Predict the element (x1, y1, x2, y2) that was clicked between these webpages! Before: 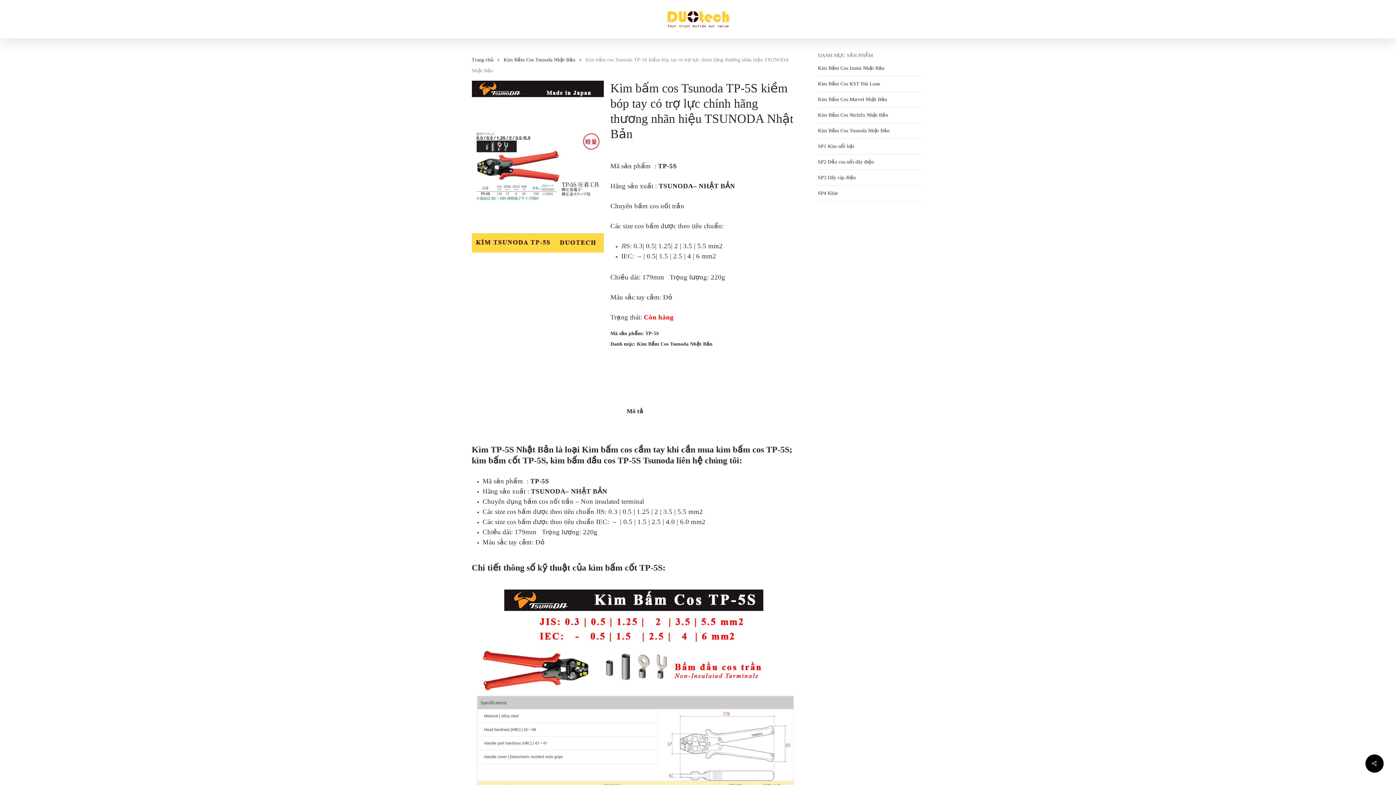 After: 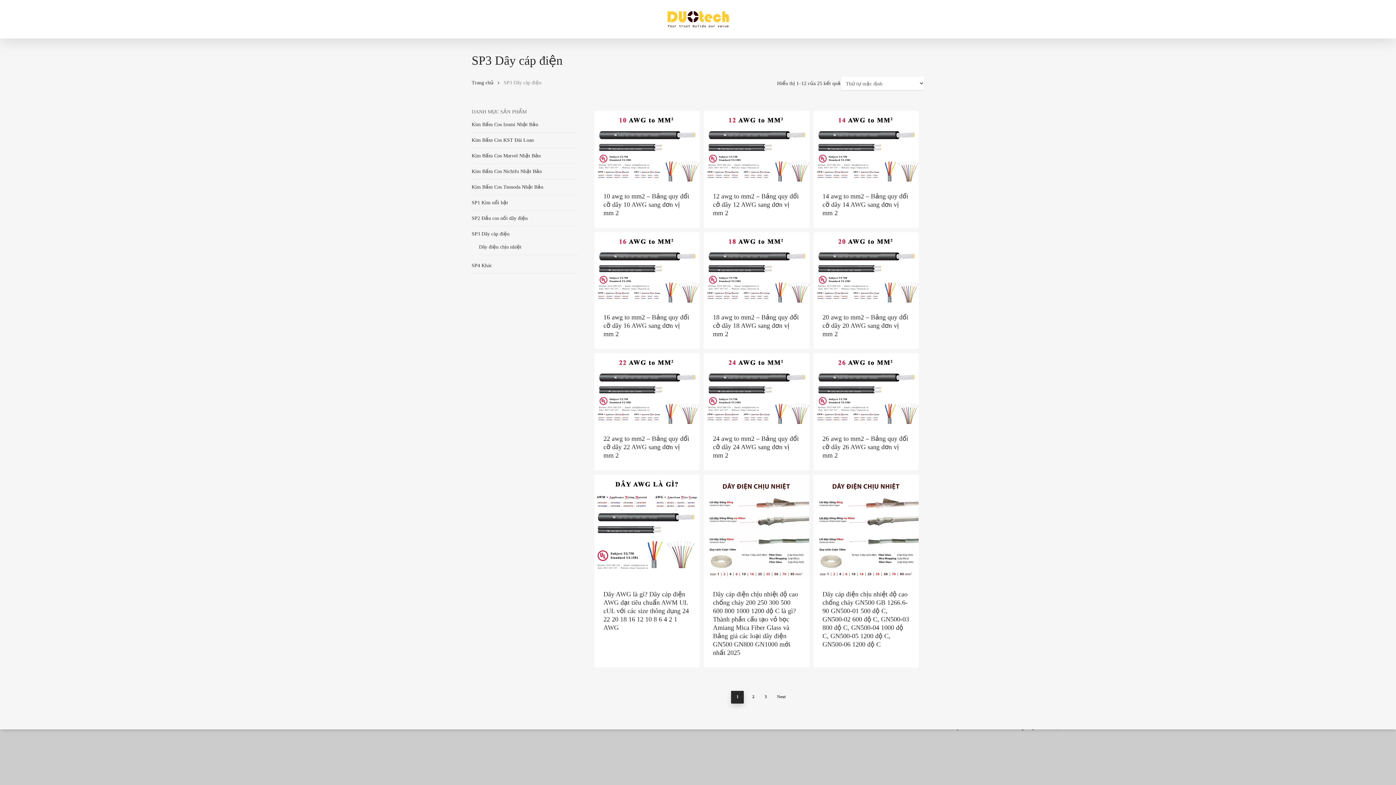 Action: label: SP3 Dây cáp điện bbox: (818, 174, 855, 180)